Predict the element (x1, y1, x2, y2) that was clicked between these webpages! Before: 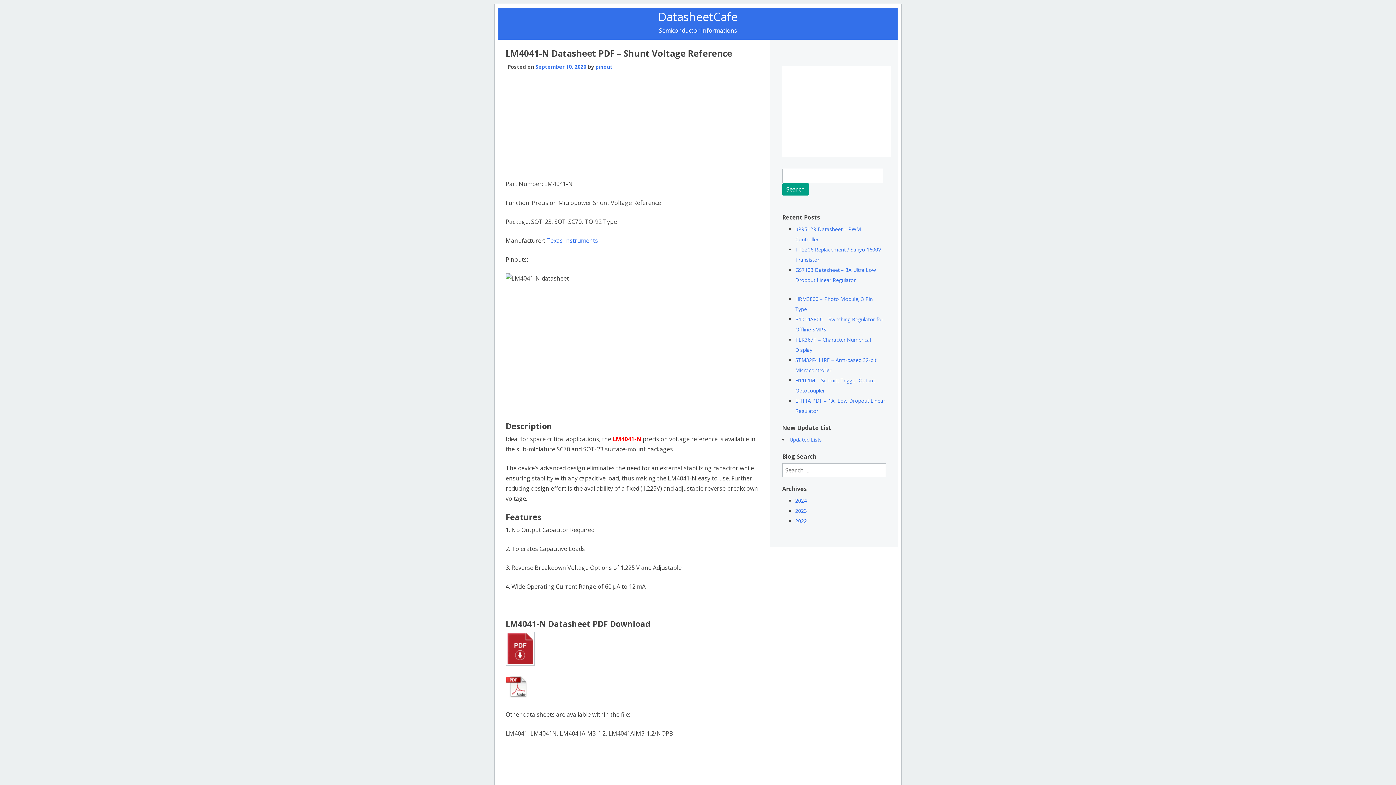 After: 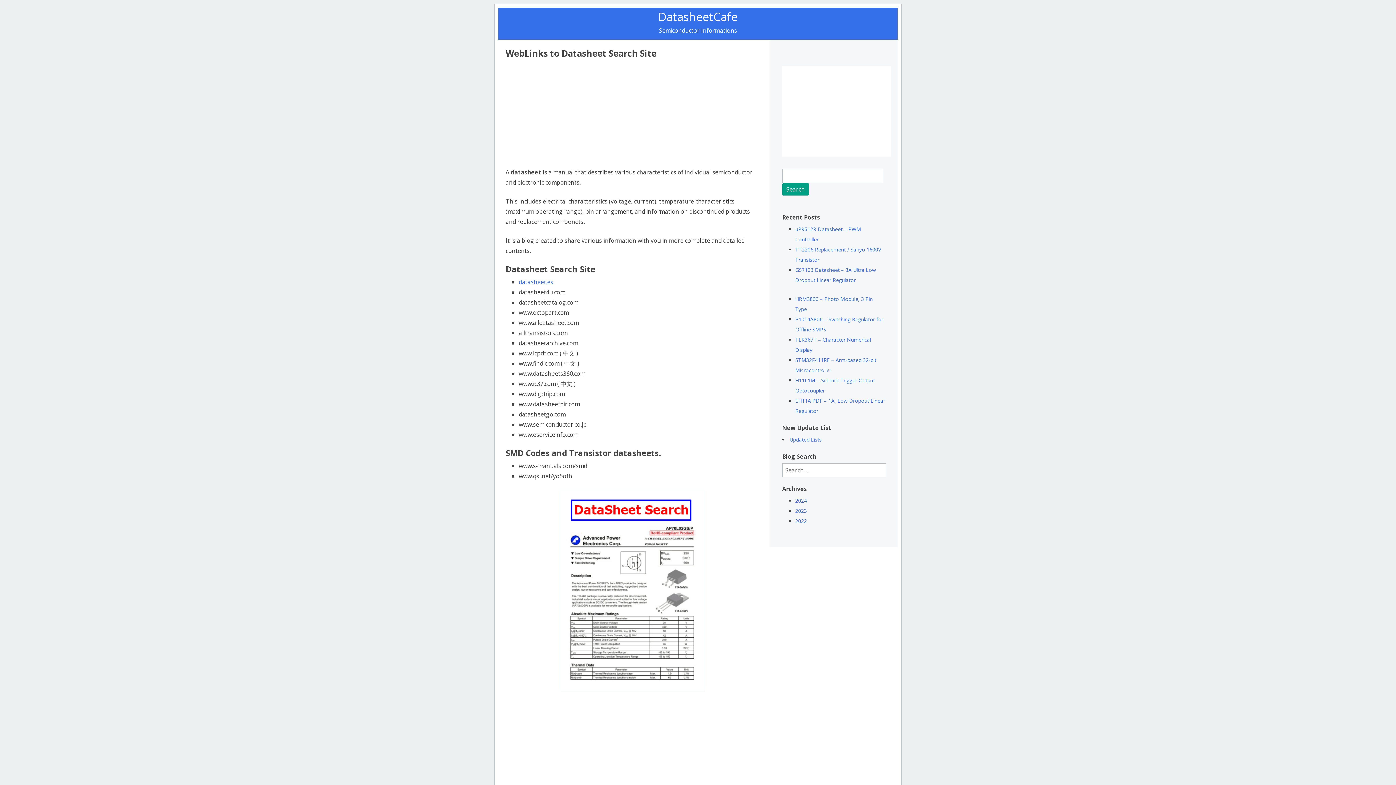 Action: label: DatasheetCafe bbox: (658, 8, 738, 24)